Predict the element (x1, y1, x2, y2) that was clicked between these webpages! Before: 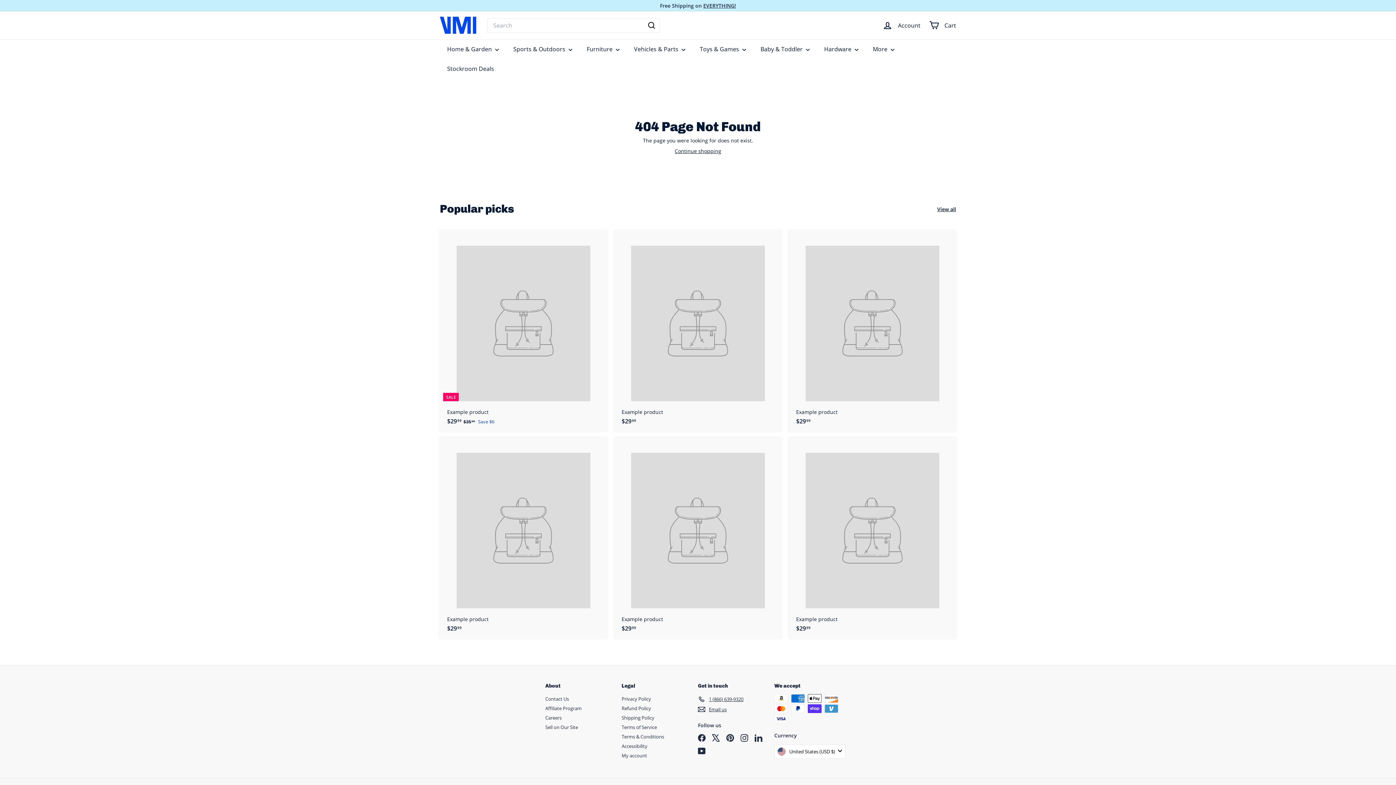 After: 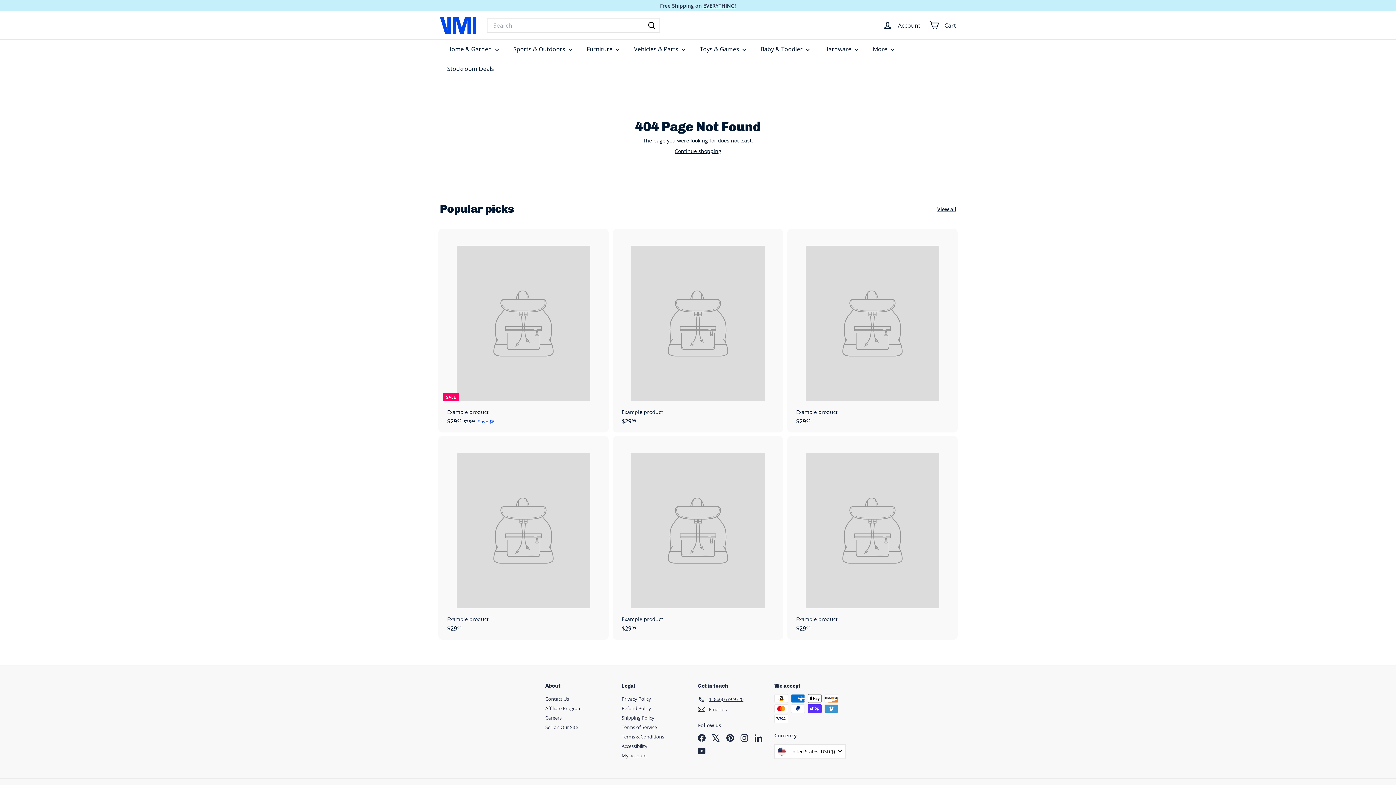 Action: label: Pinterest bbox: (726, 734, 734, 742)